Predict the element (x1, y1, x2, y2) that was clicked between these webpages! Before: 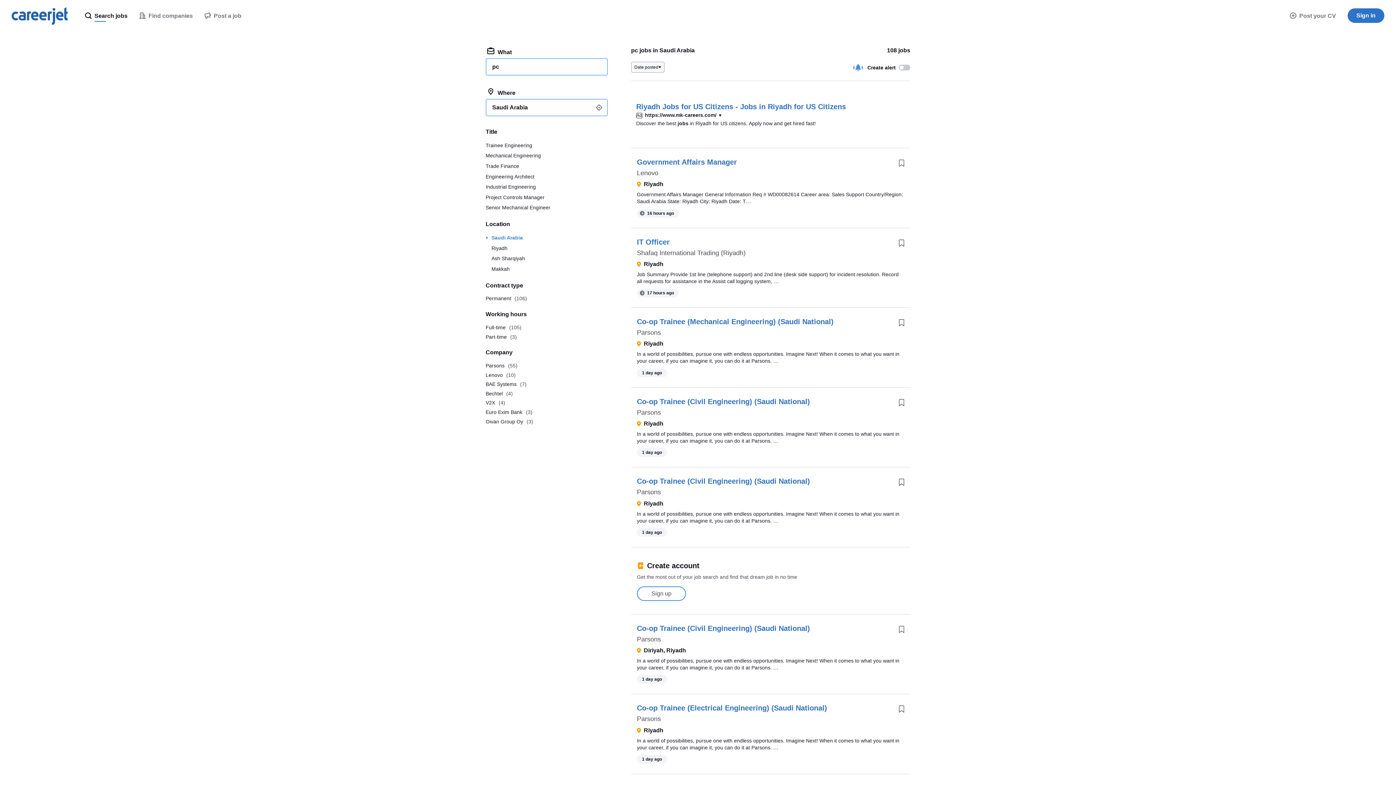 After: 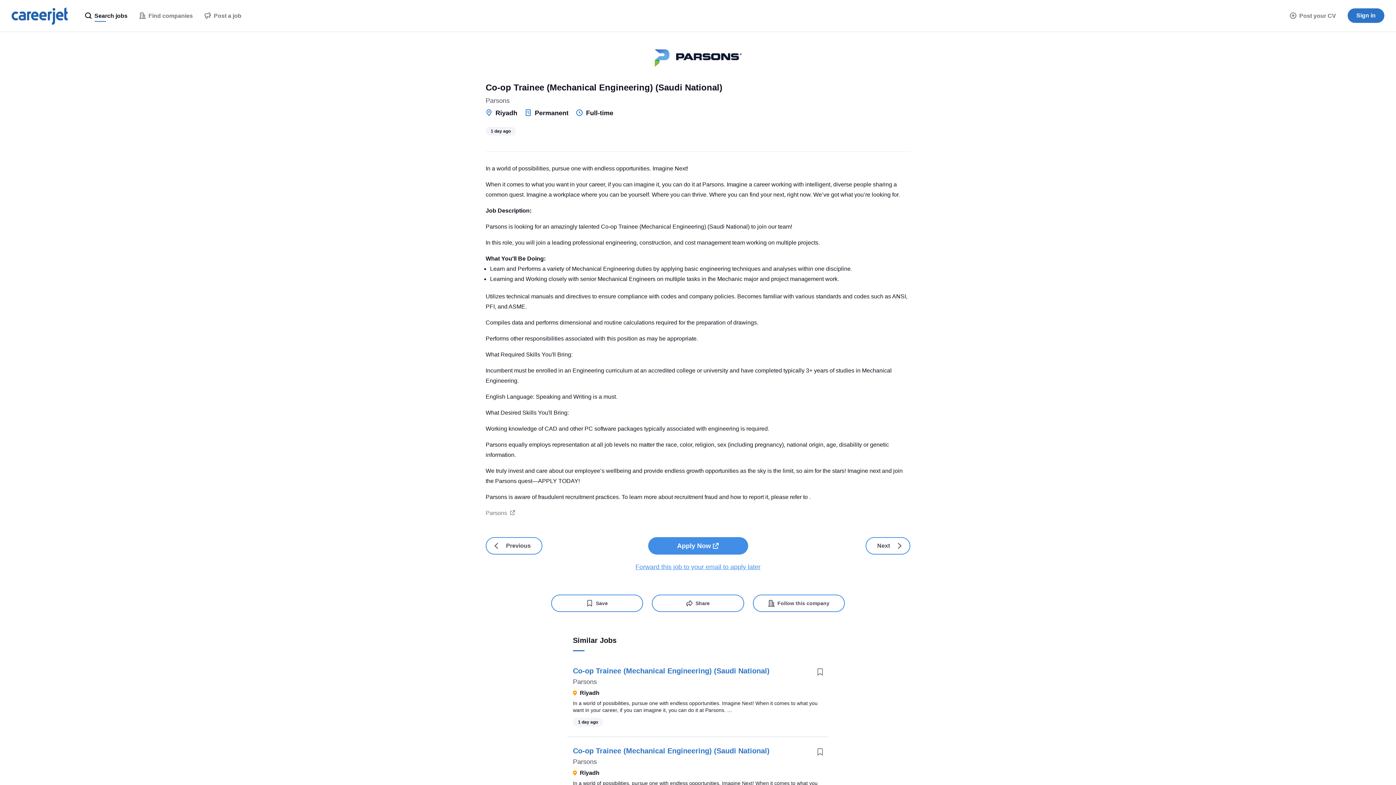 Action: bbox: (637, 317, 833, 325) label: Co-op Trainee (Mechanical Engineering) (Saudi National)